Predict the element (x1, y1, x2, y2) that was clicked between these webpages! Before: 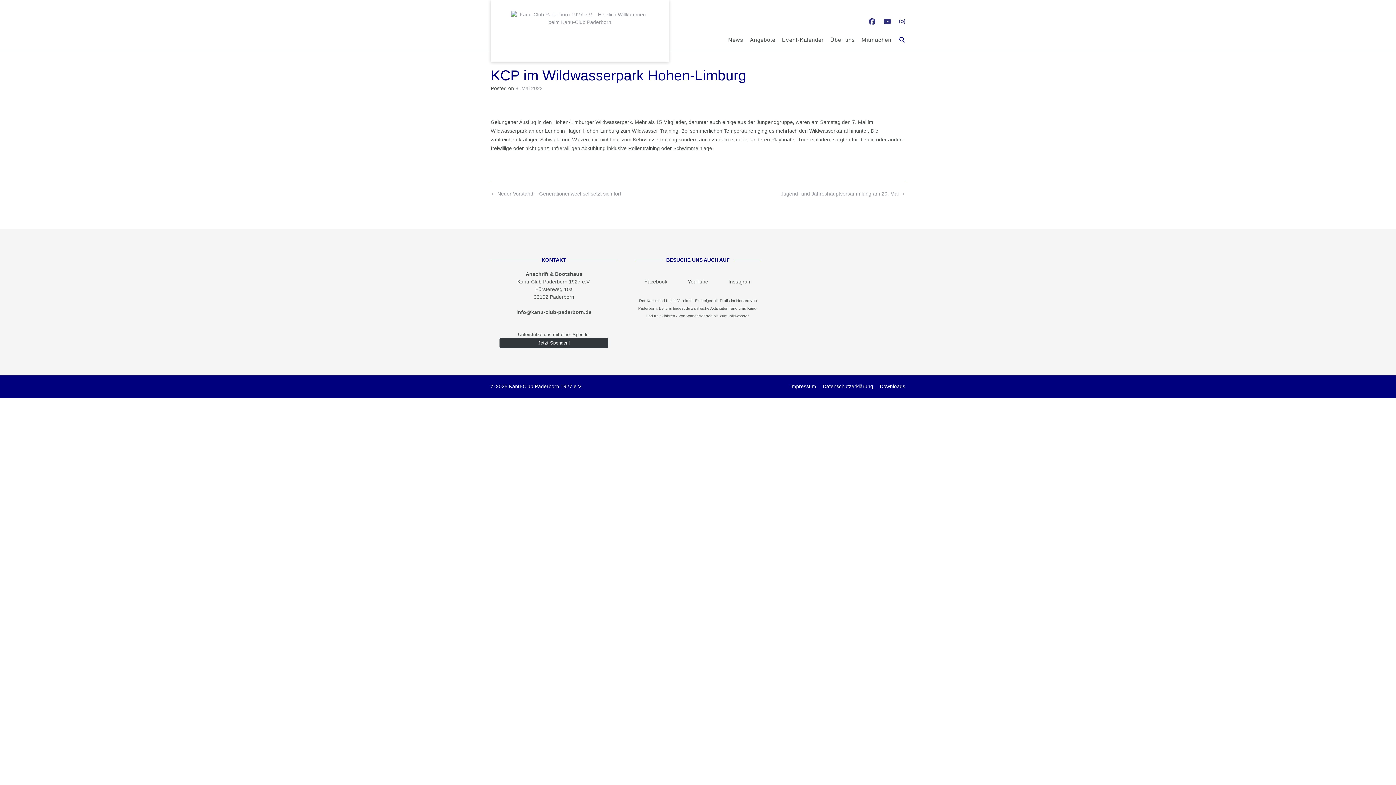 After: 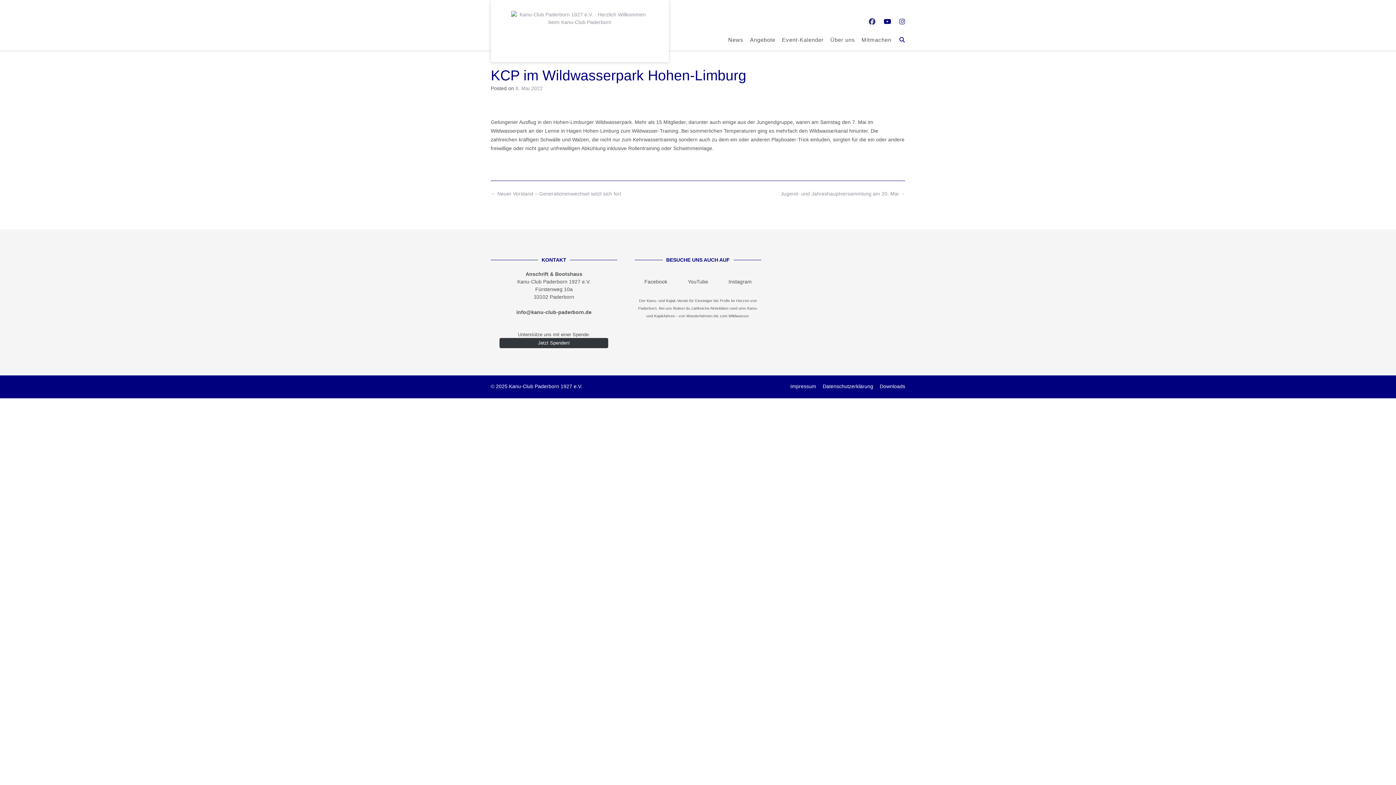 Action: bbox: (884, 18, 891, 25)